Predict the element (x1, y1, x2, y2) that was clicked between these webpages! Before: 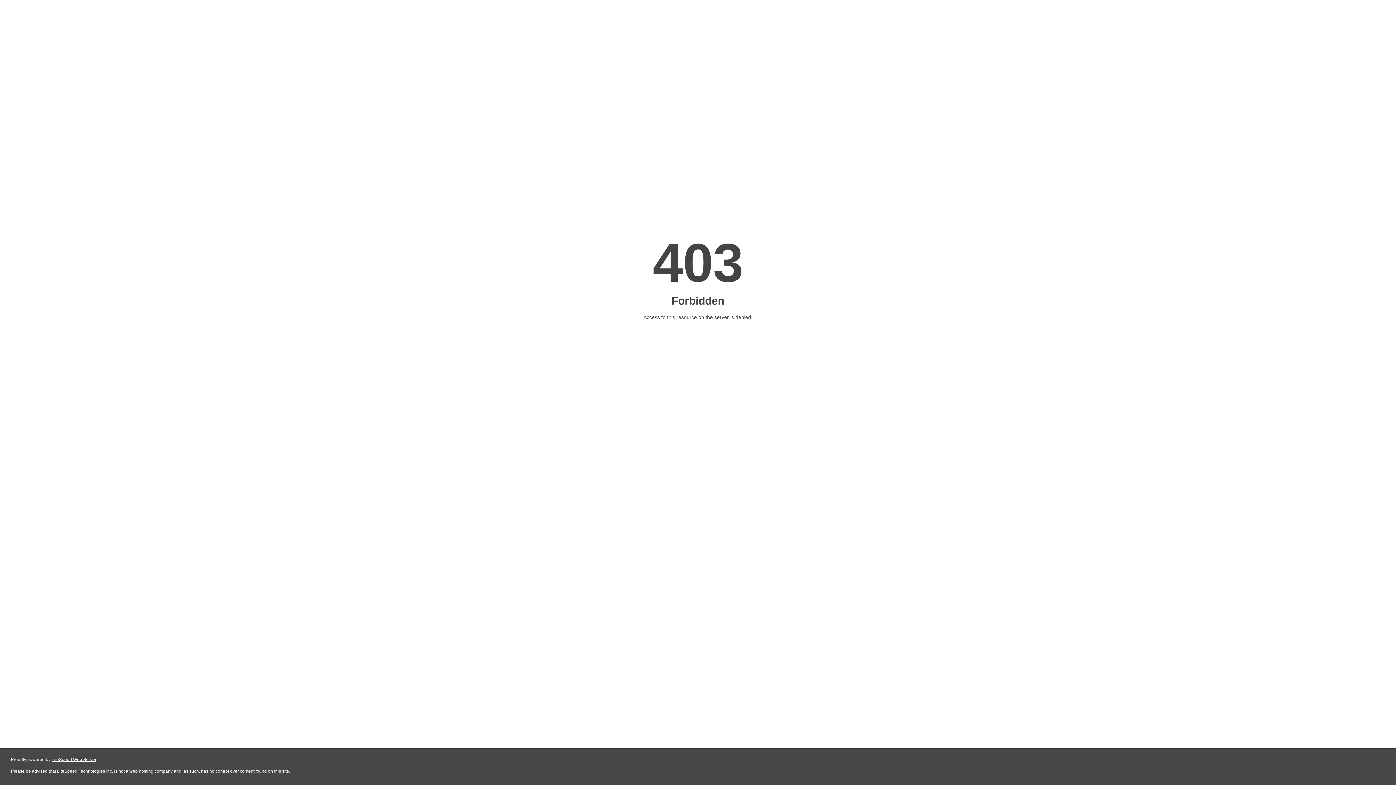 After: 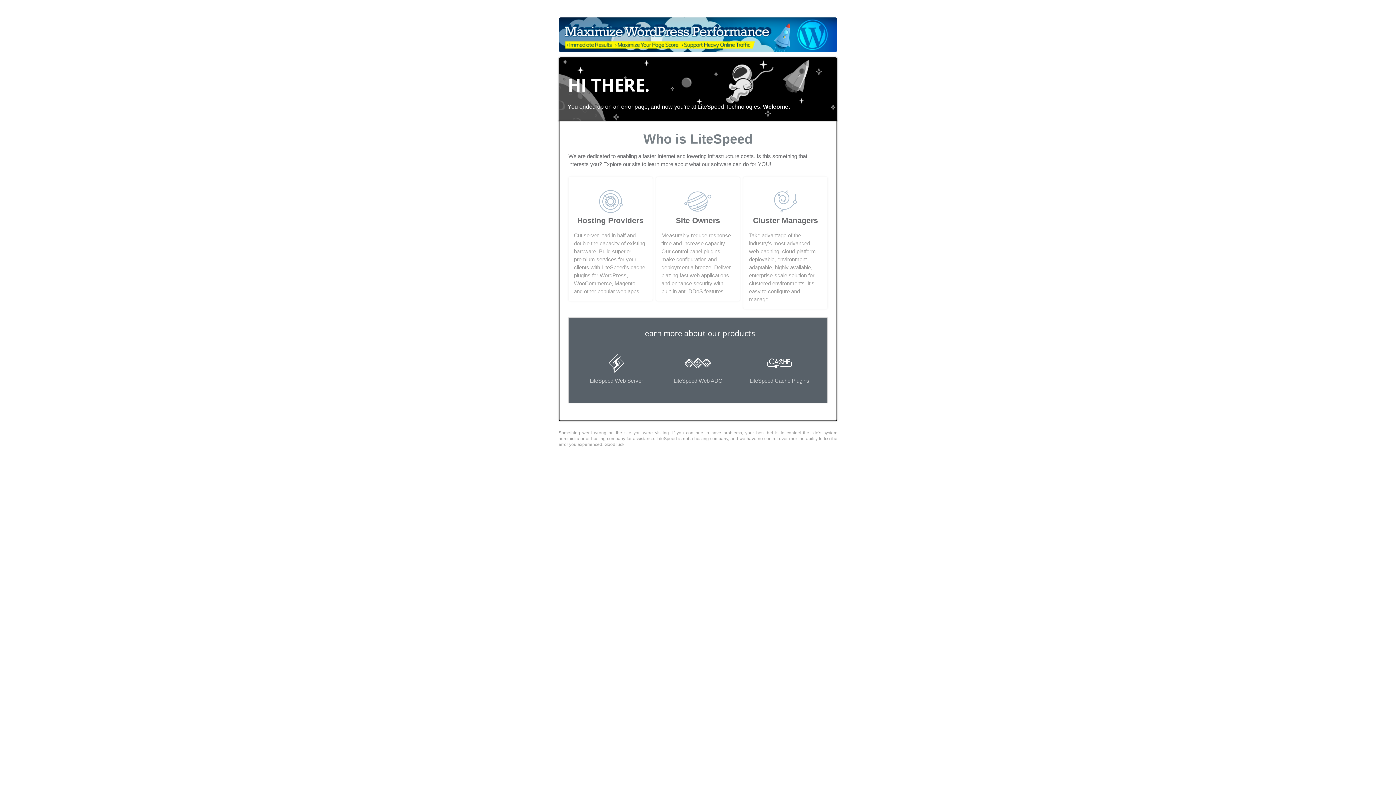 Action: label: LiteSpeed Web Server bbox: (51, 757, 96, 762)